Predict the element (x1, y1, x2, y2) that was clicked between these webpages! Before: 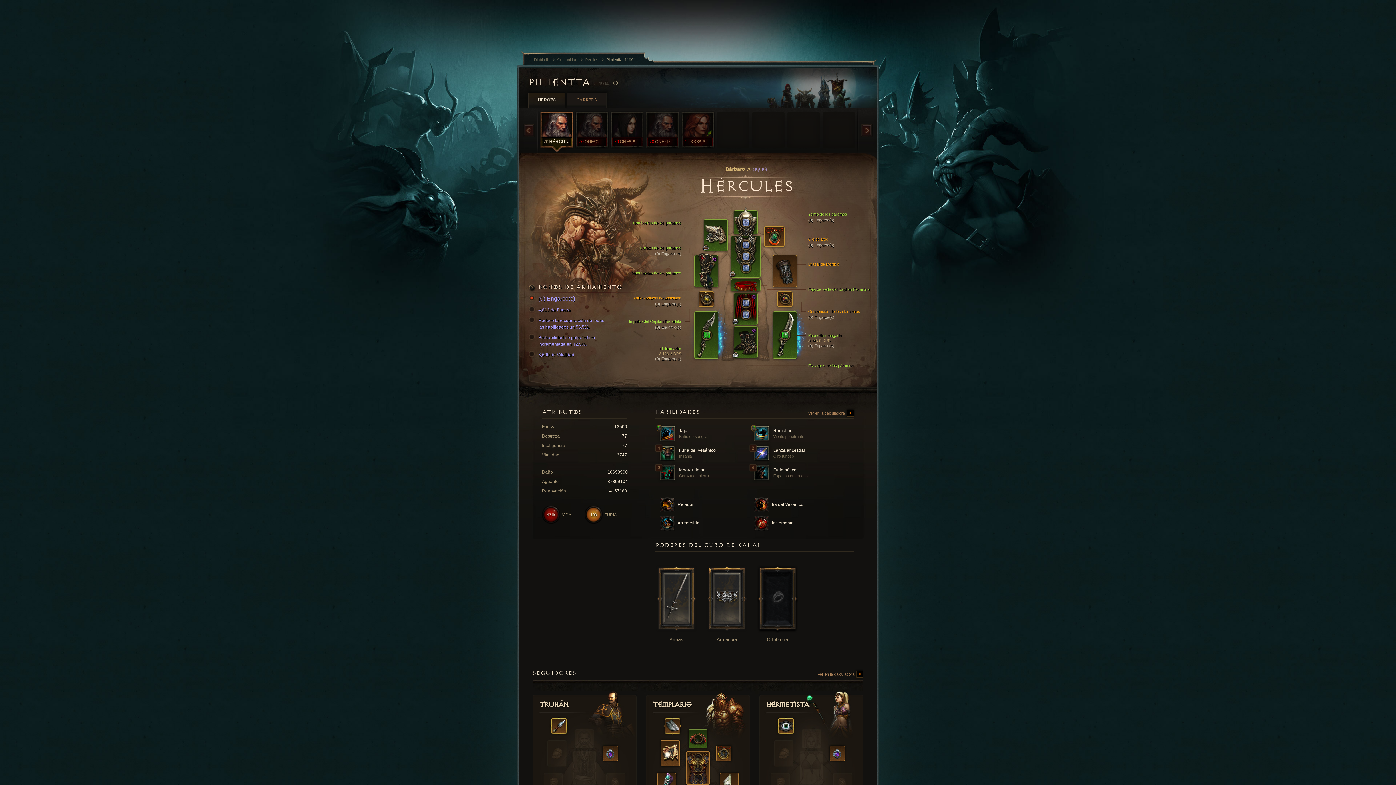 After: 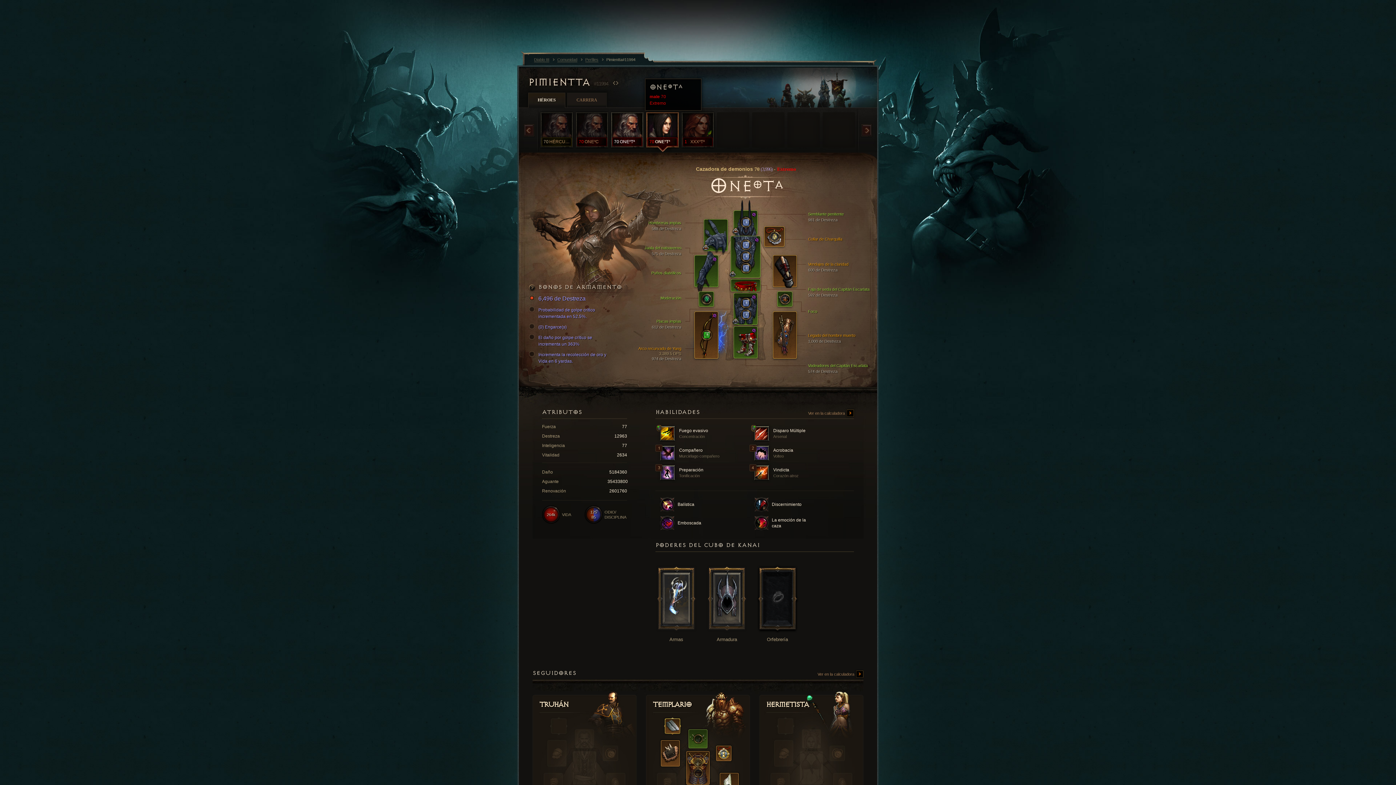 Action: label: 70
ONEºTª bbox: (609, 110, 645, 156)